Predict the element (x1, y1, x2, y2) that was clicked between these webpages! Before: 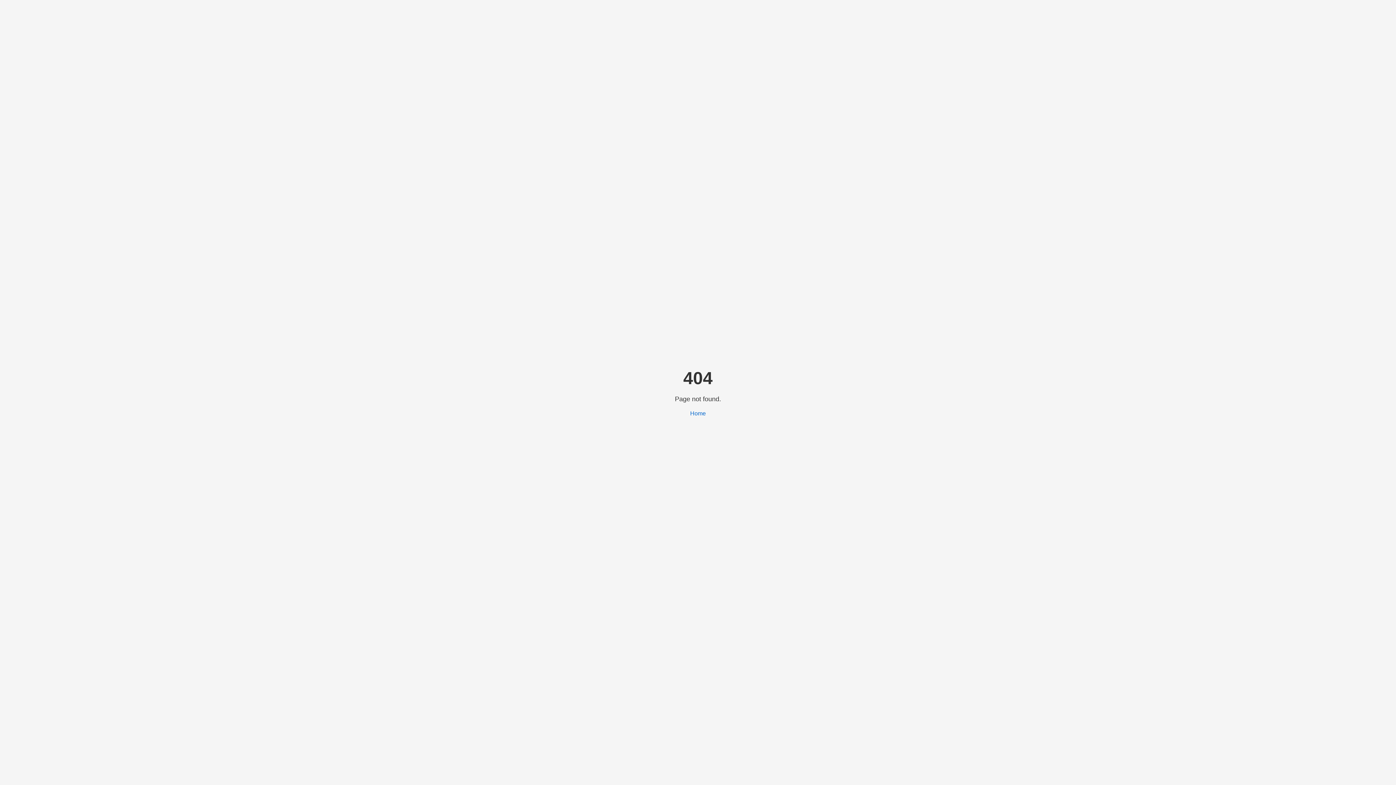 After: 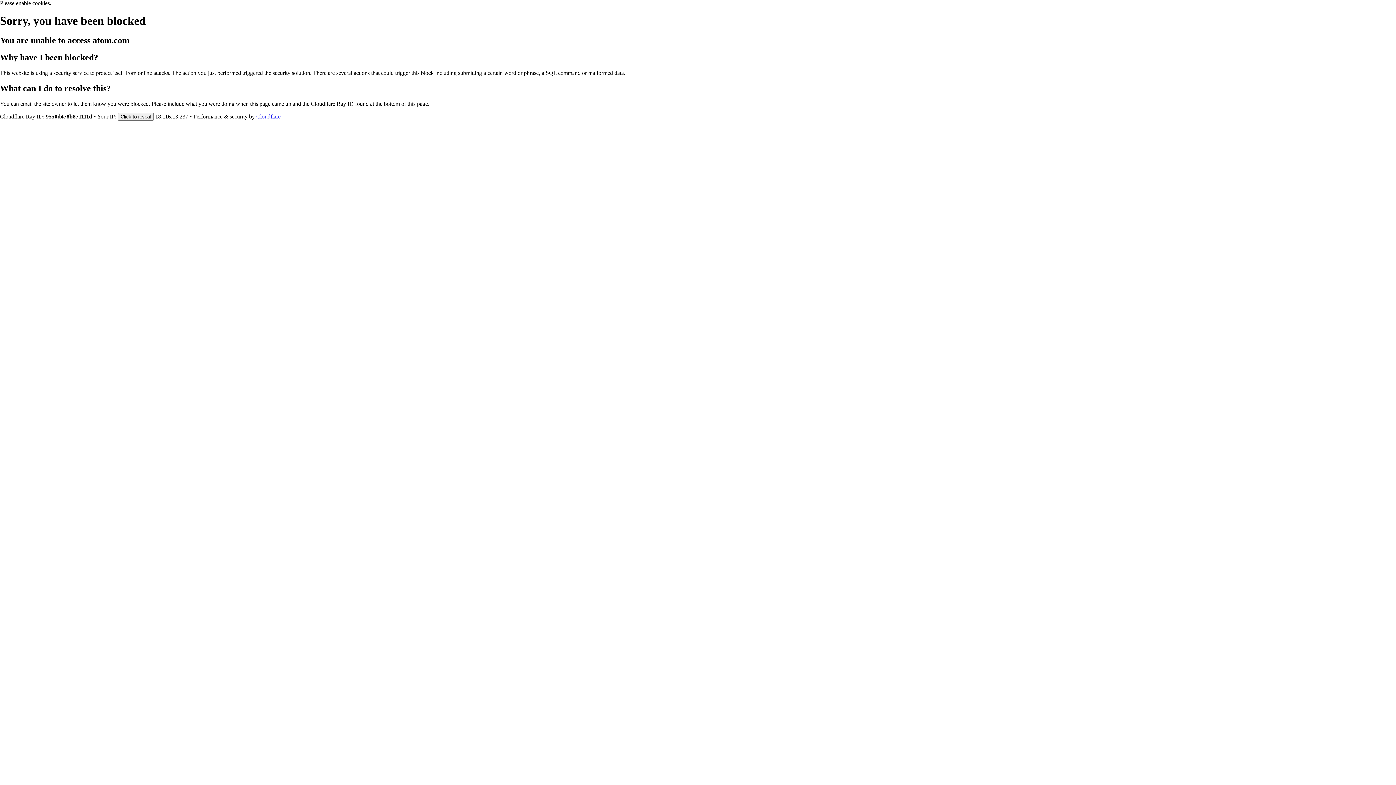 Action: label: Home bbox: (690, 410, 706, 416)